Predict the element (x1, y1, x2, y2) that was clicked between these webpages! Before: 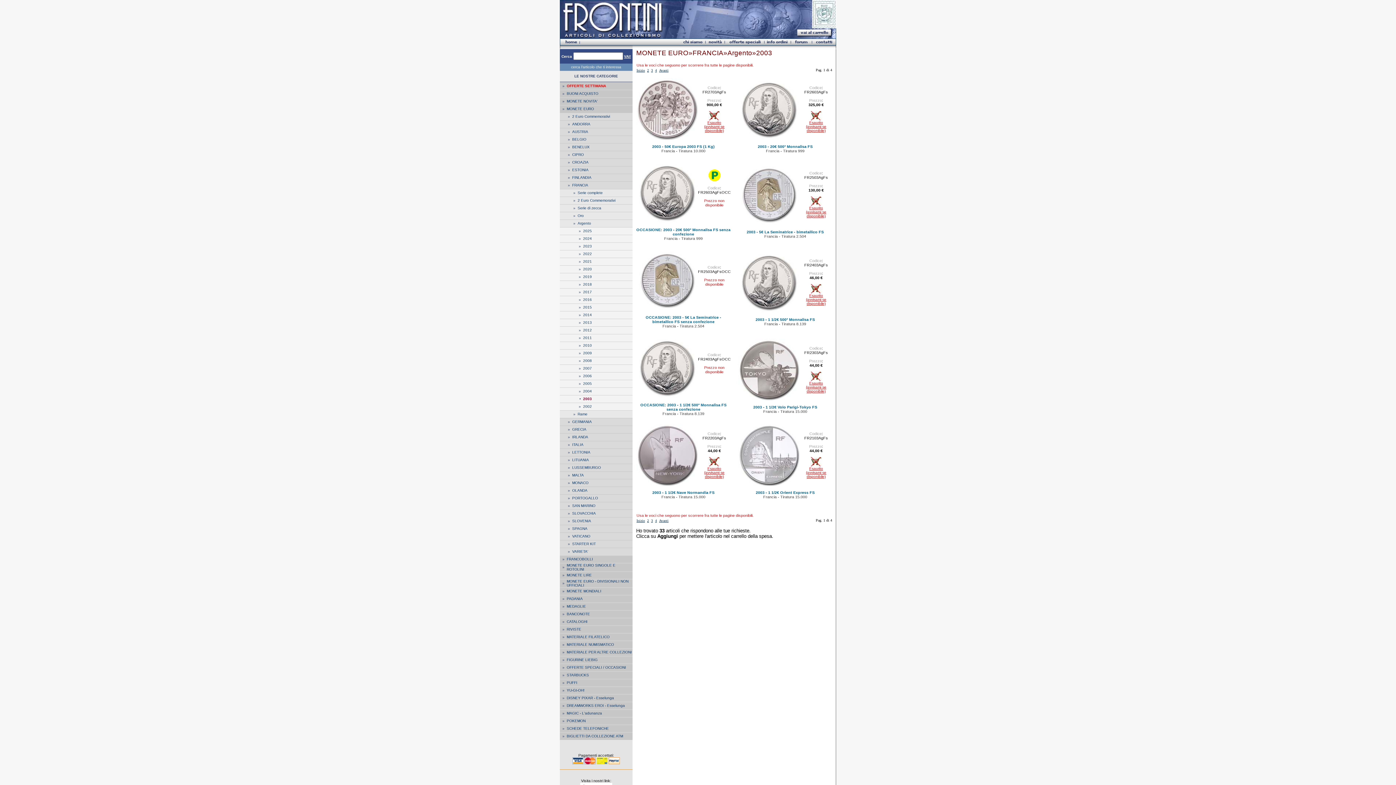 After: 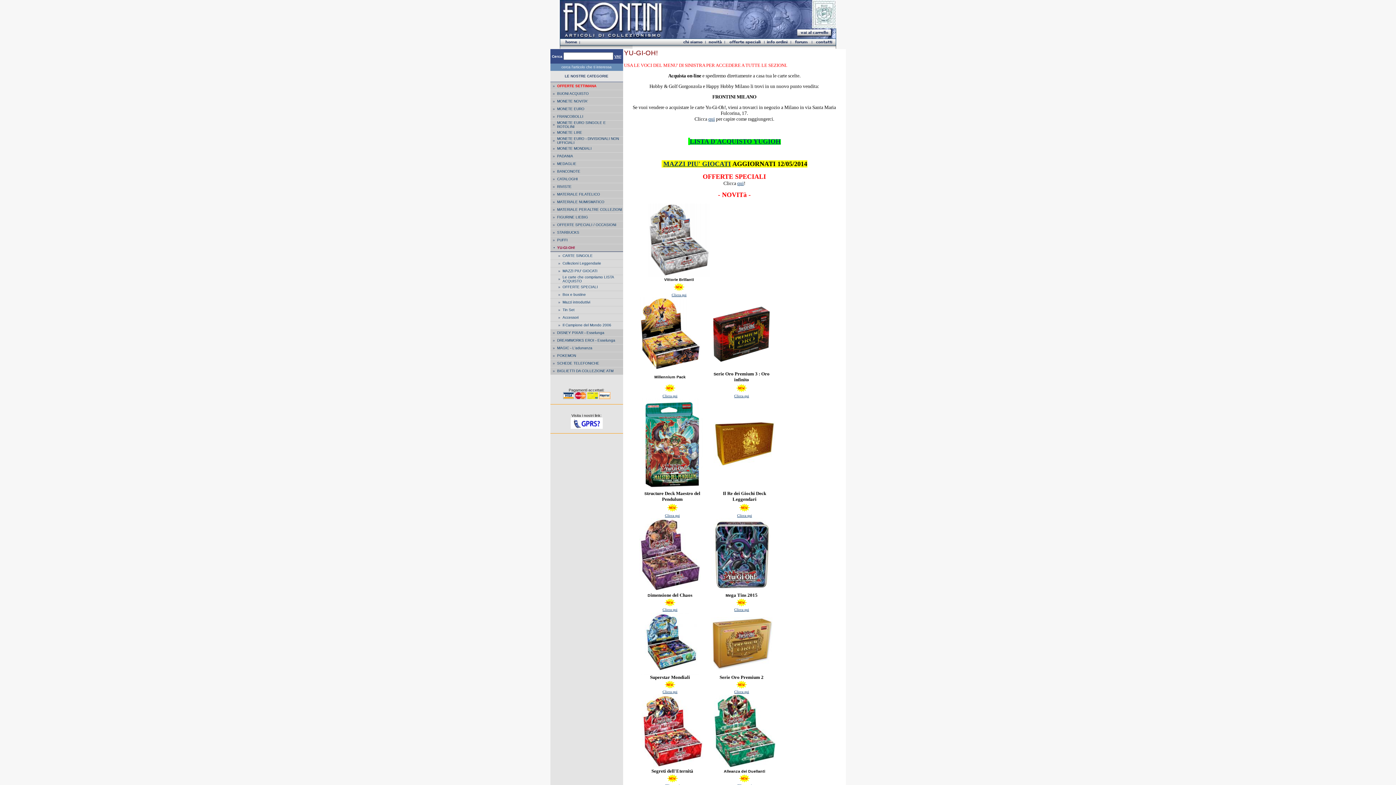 Action: bbox: (566, 688, 584, 692) label: YU-GI-OH!